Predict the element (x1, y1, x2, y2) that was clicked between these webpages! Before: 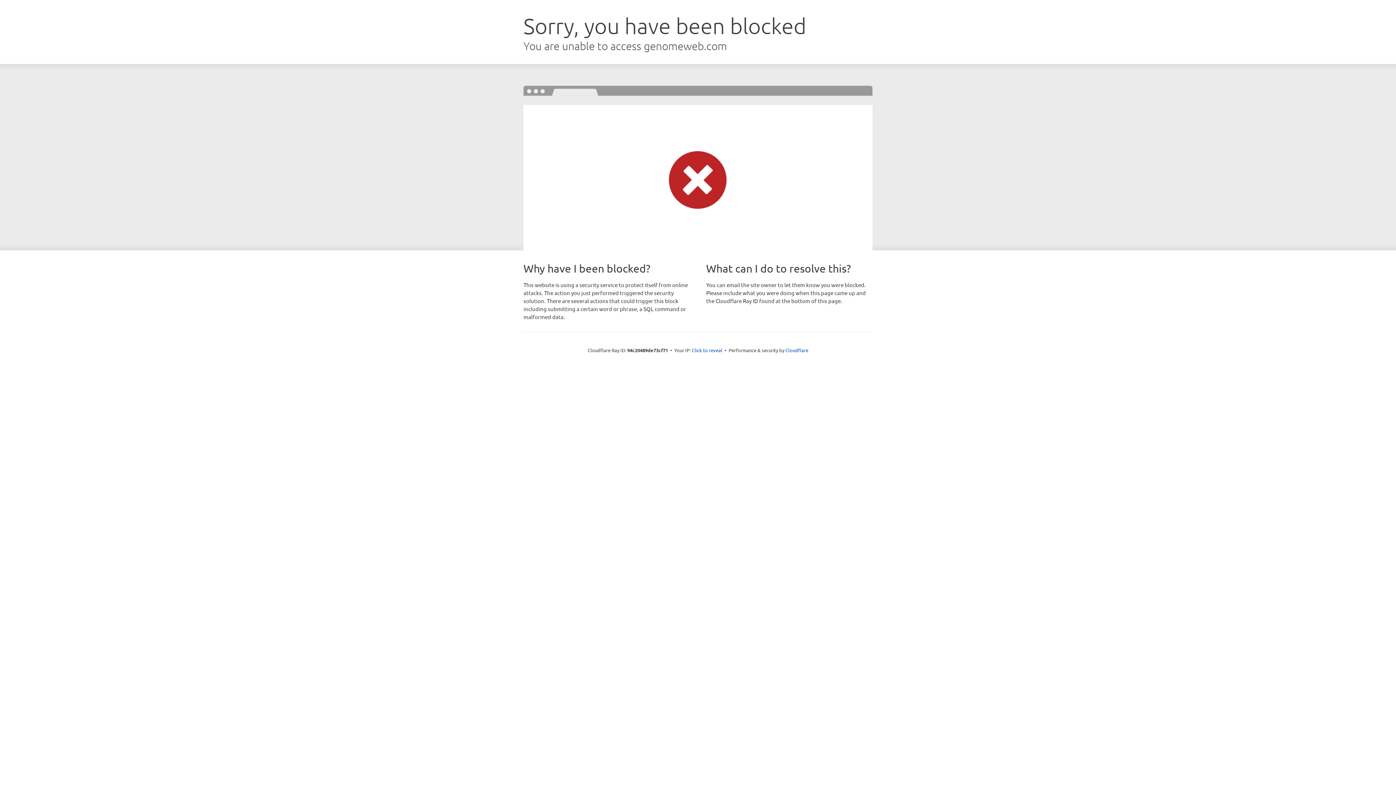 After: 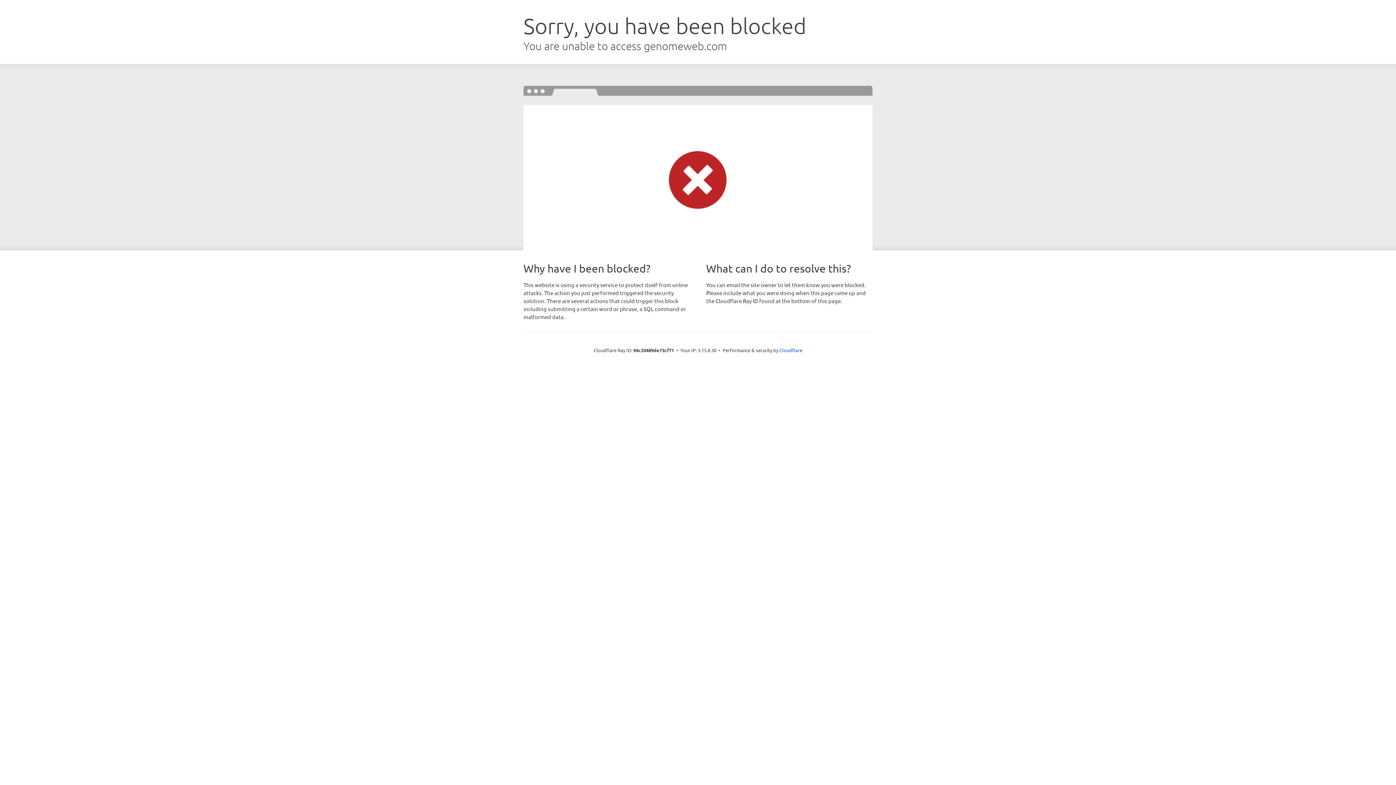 Action: bbox: (692, 346, 722, 353) label: Click to reveal